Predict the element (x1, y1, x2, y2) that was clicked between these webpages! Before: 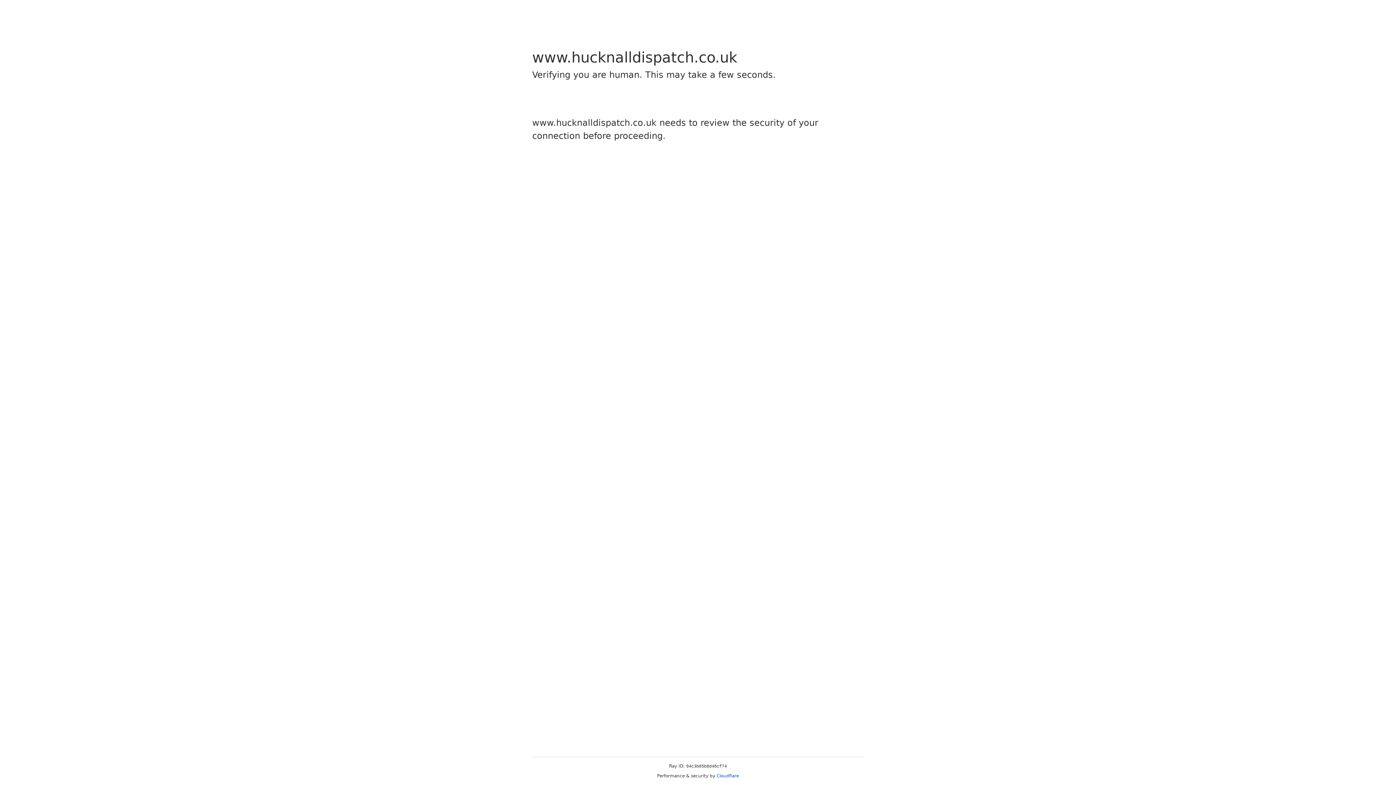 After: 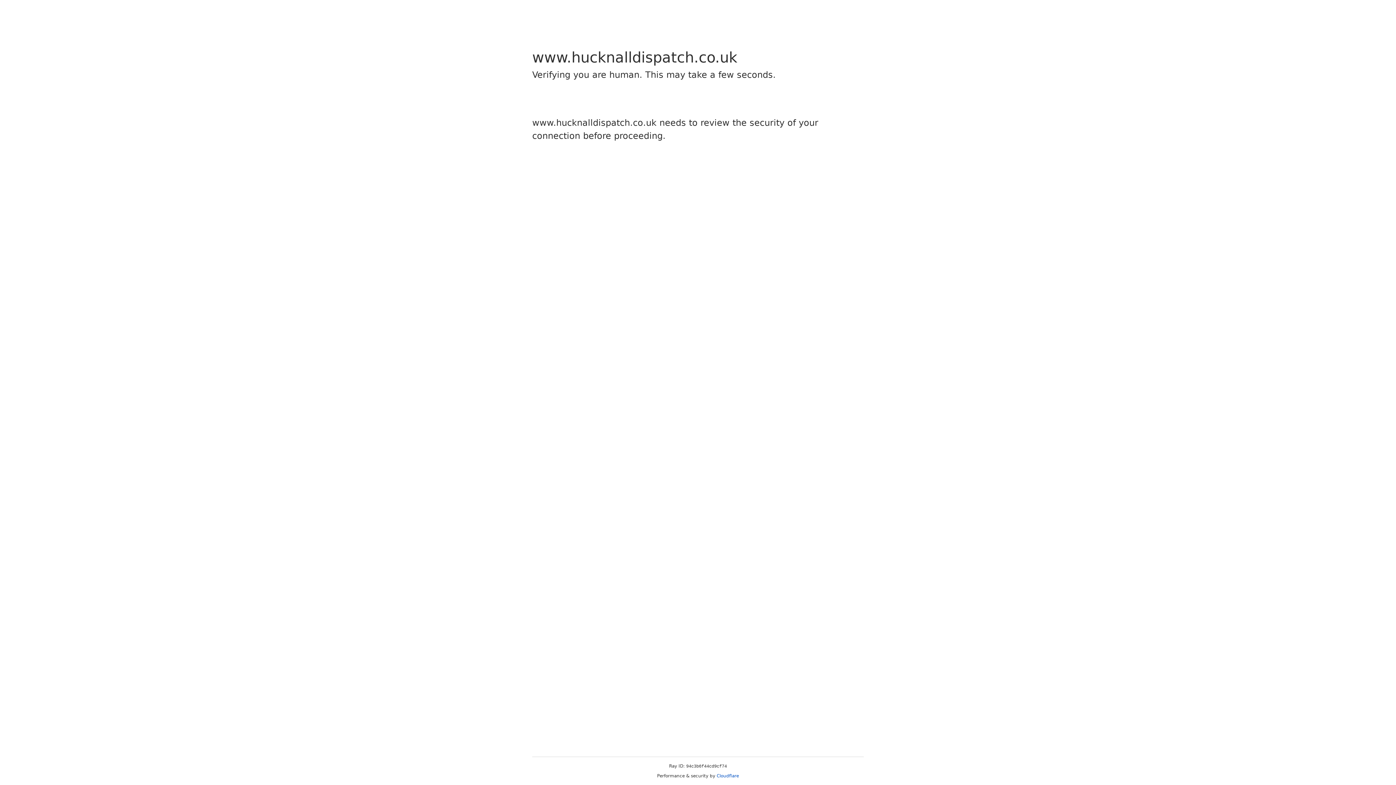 Action: bbox: (716, 773, 739, 778) label: Cloudflare